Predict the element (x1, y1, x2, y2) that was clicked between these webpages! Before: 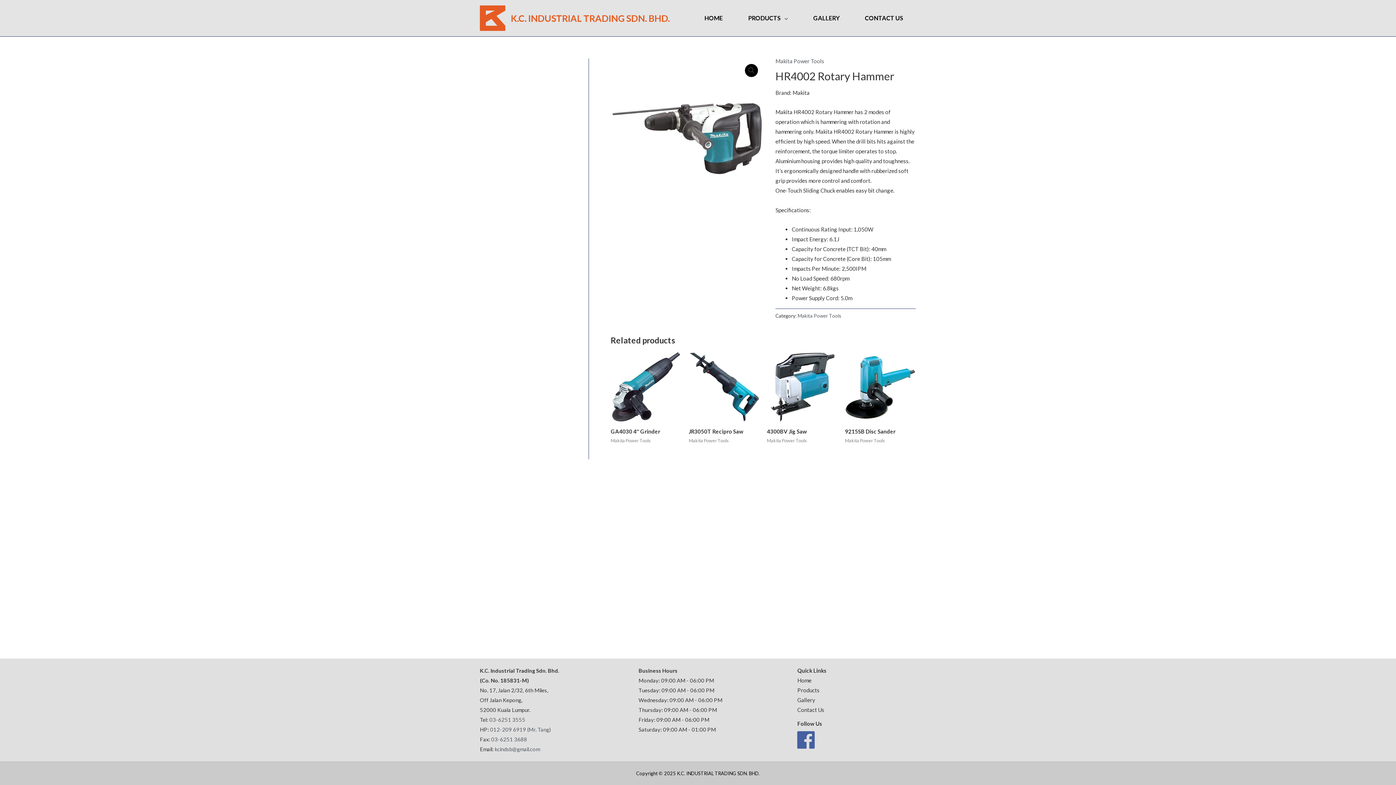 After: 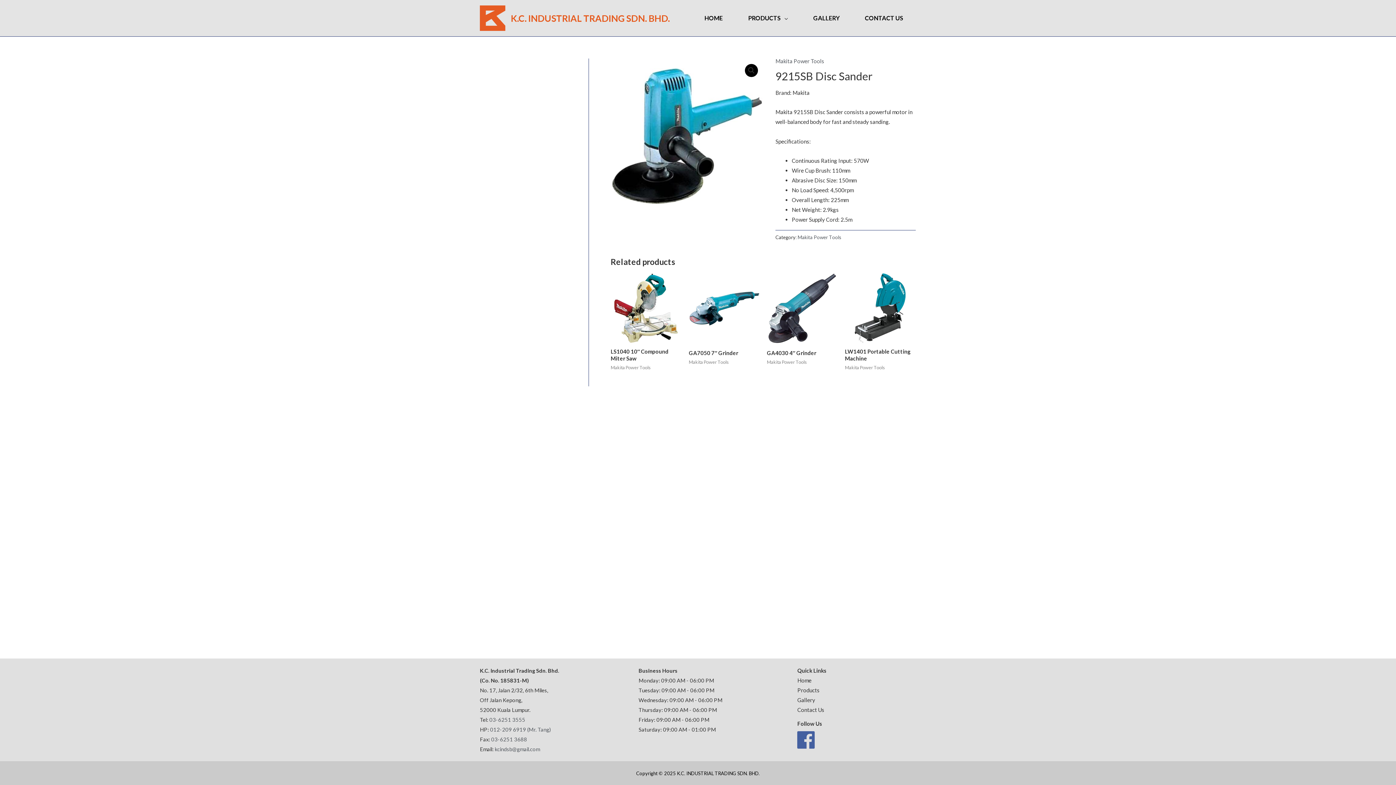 Action: bbox: (845, 351, 916, 422)